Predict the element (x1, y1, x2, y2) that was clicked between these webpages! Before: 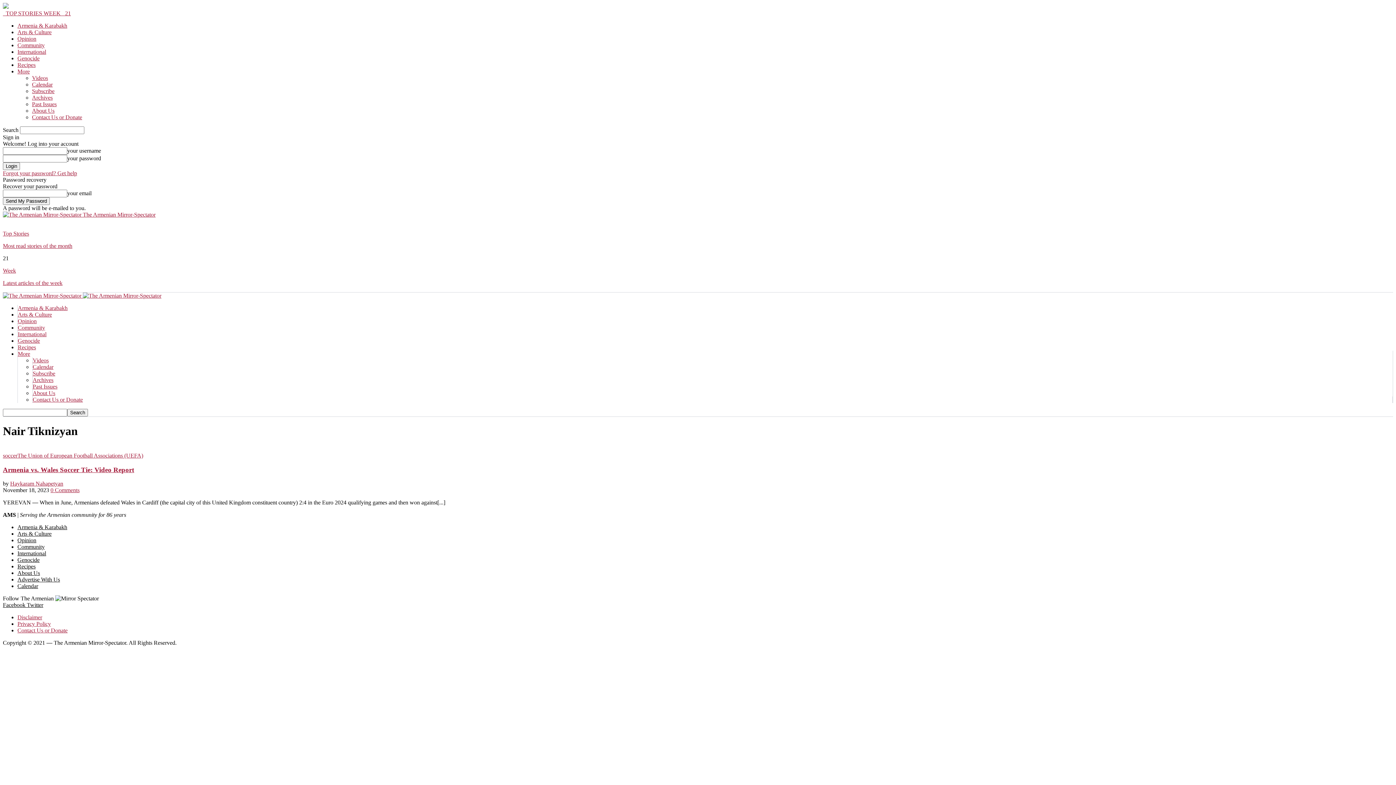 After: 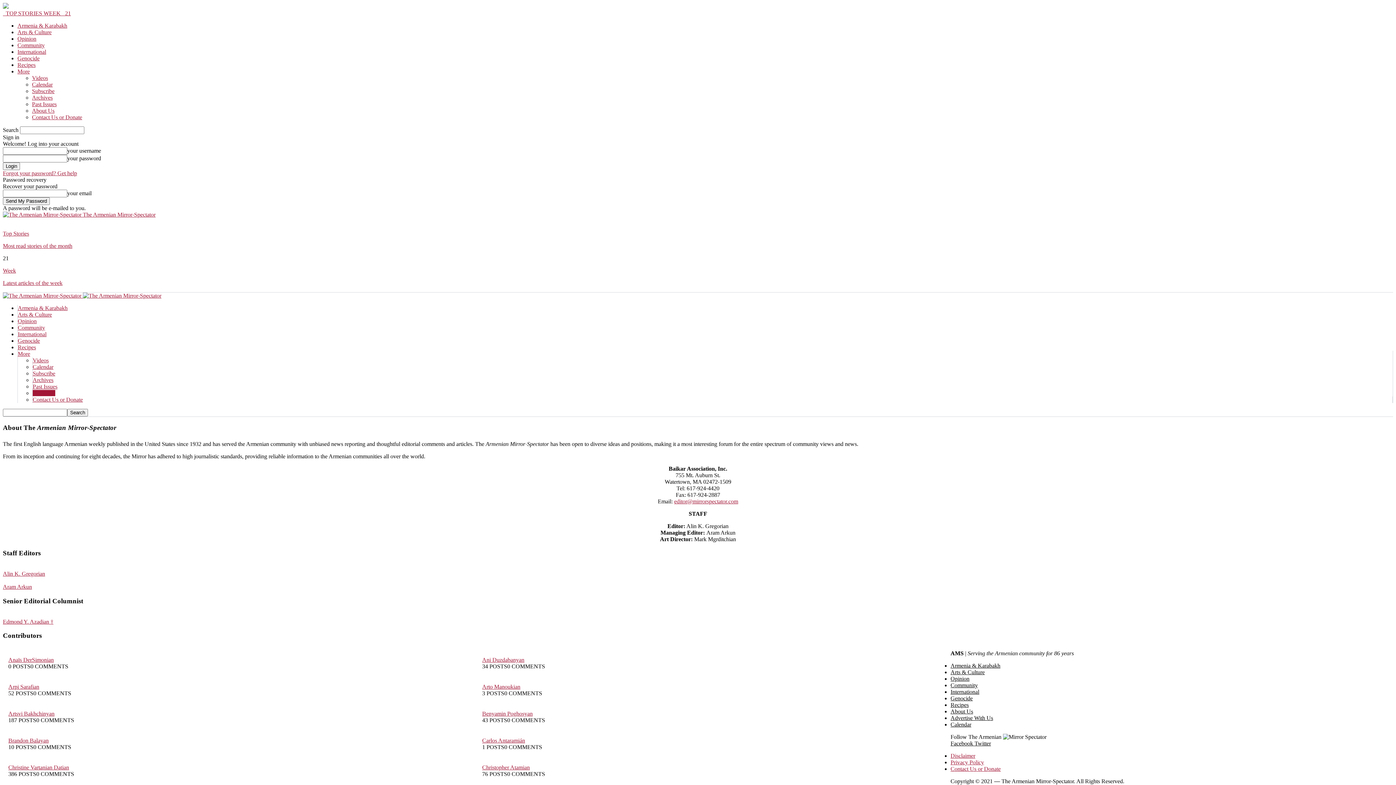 Action: bbox: (32, 107, 54, 113) label: About Us